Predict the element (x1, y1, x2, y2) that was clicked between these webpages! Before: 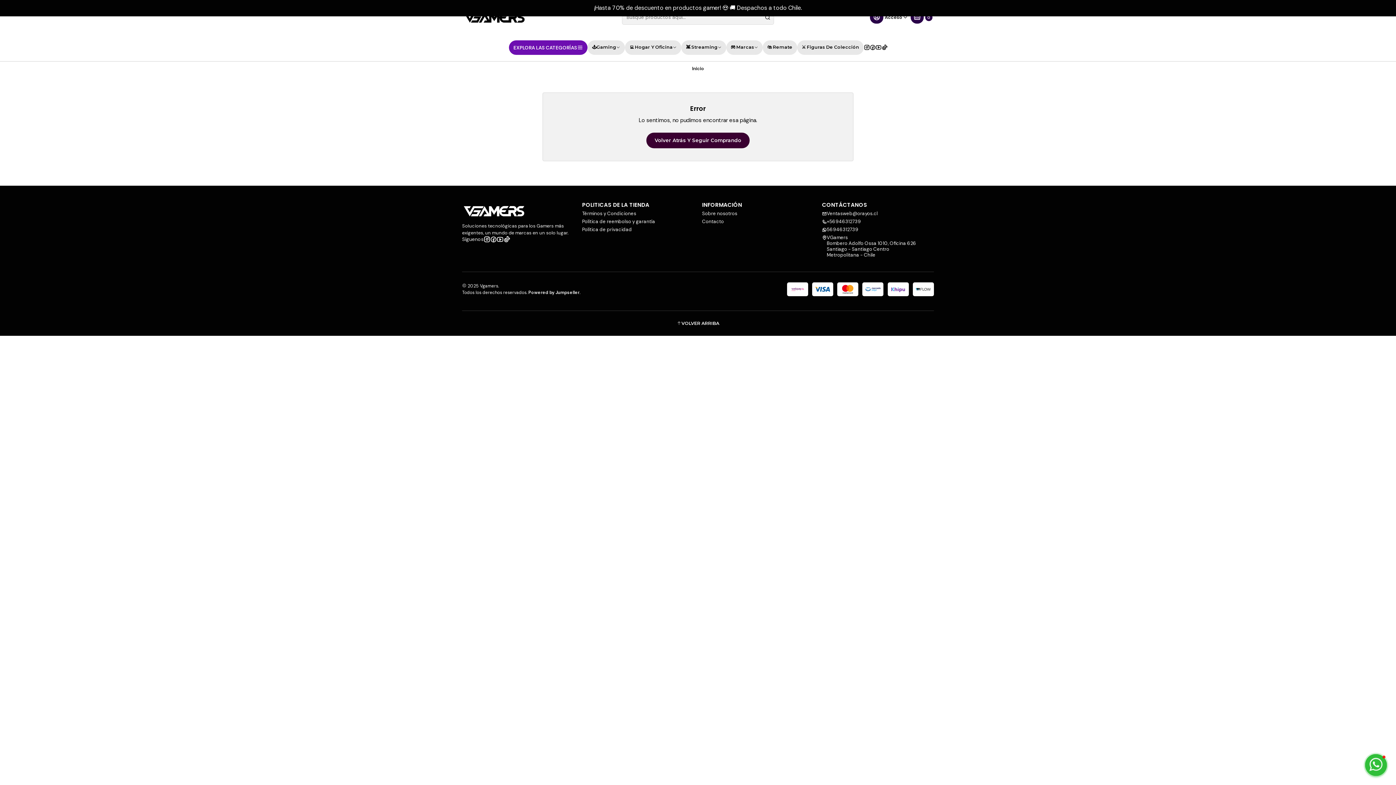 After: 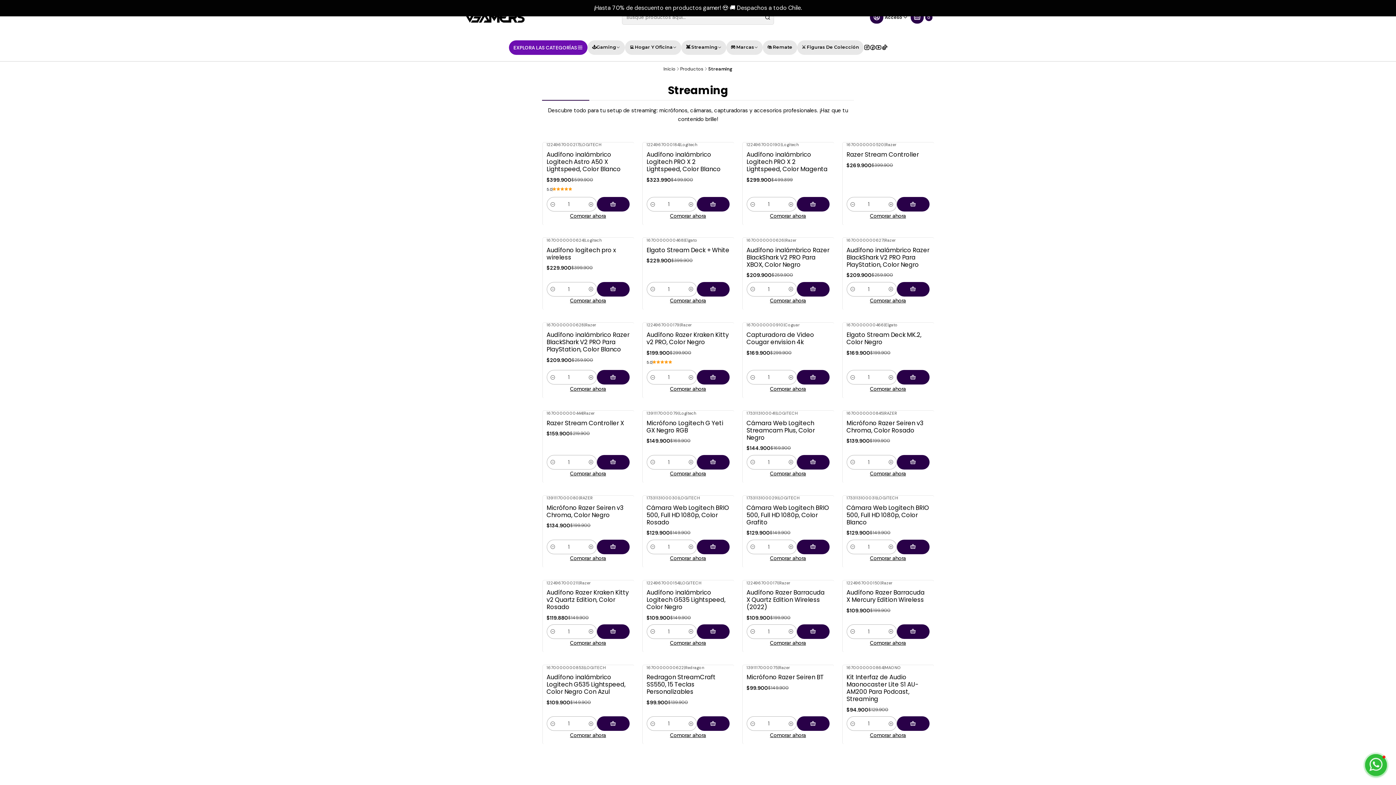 Action: label: 👾 Streaming bbox: (681, 40, 726, 55)